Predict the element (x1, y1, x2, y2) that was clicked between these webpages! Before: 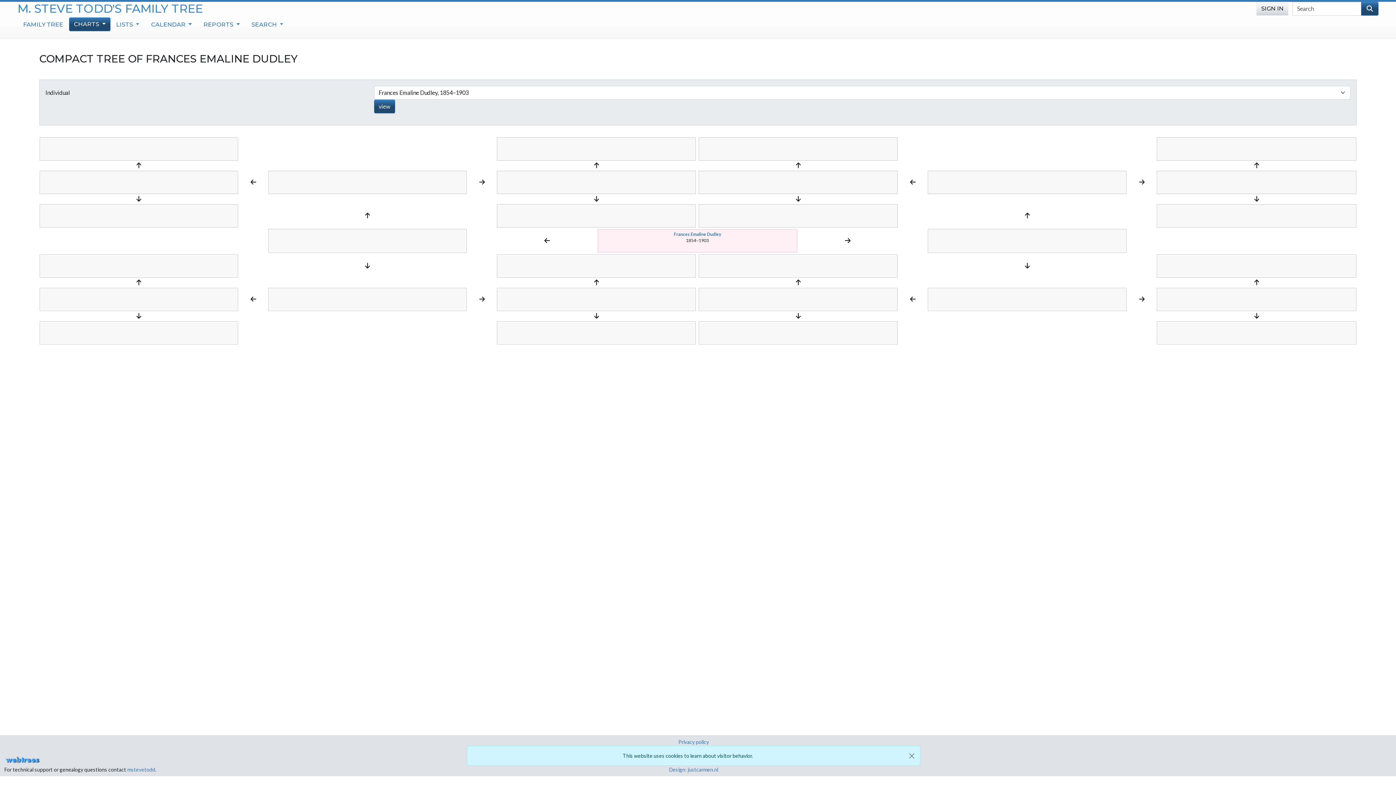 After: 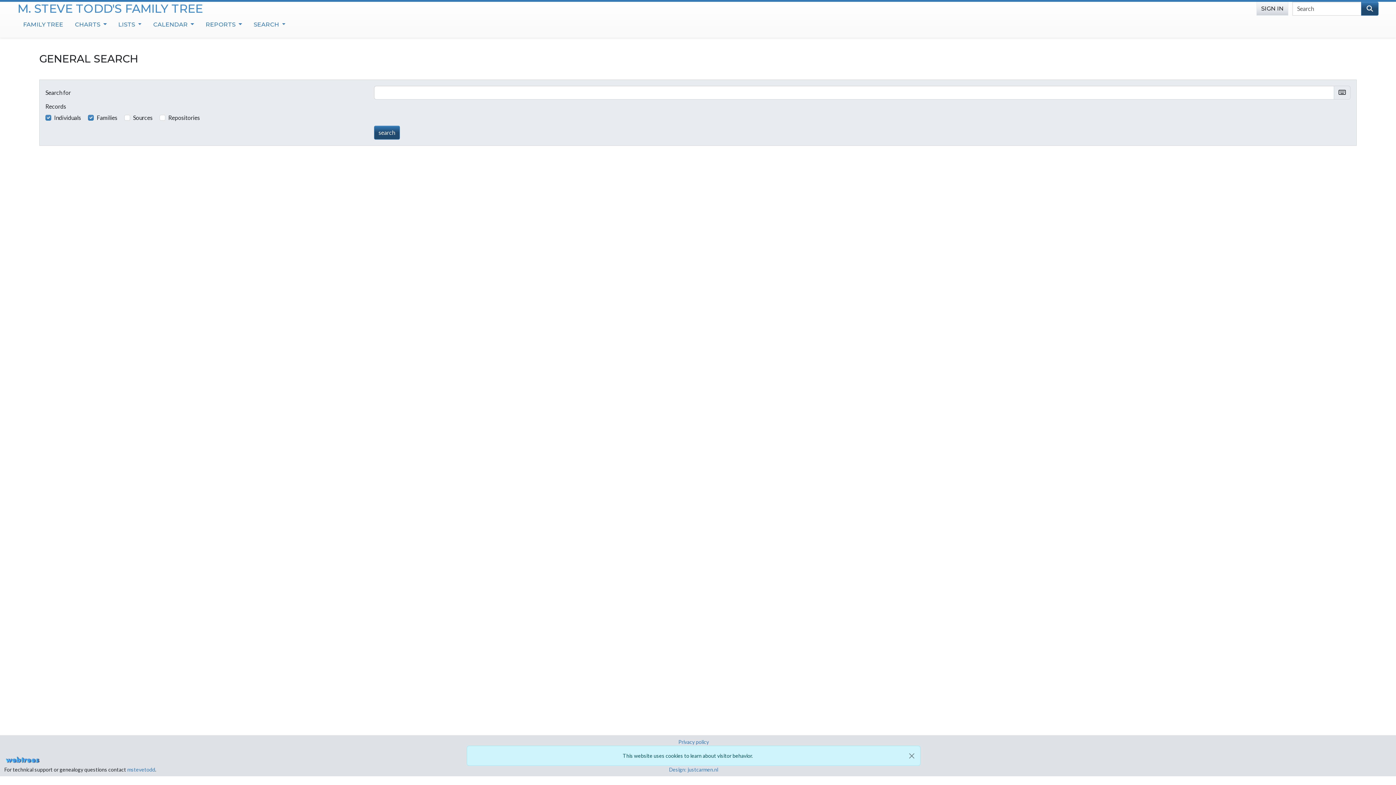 Action: bbox: (1361, 1, 1378, 15)